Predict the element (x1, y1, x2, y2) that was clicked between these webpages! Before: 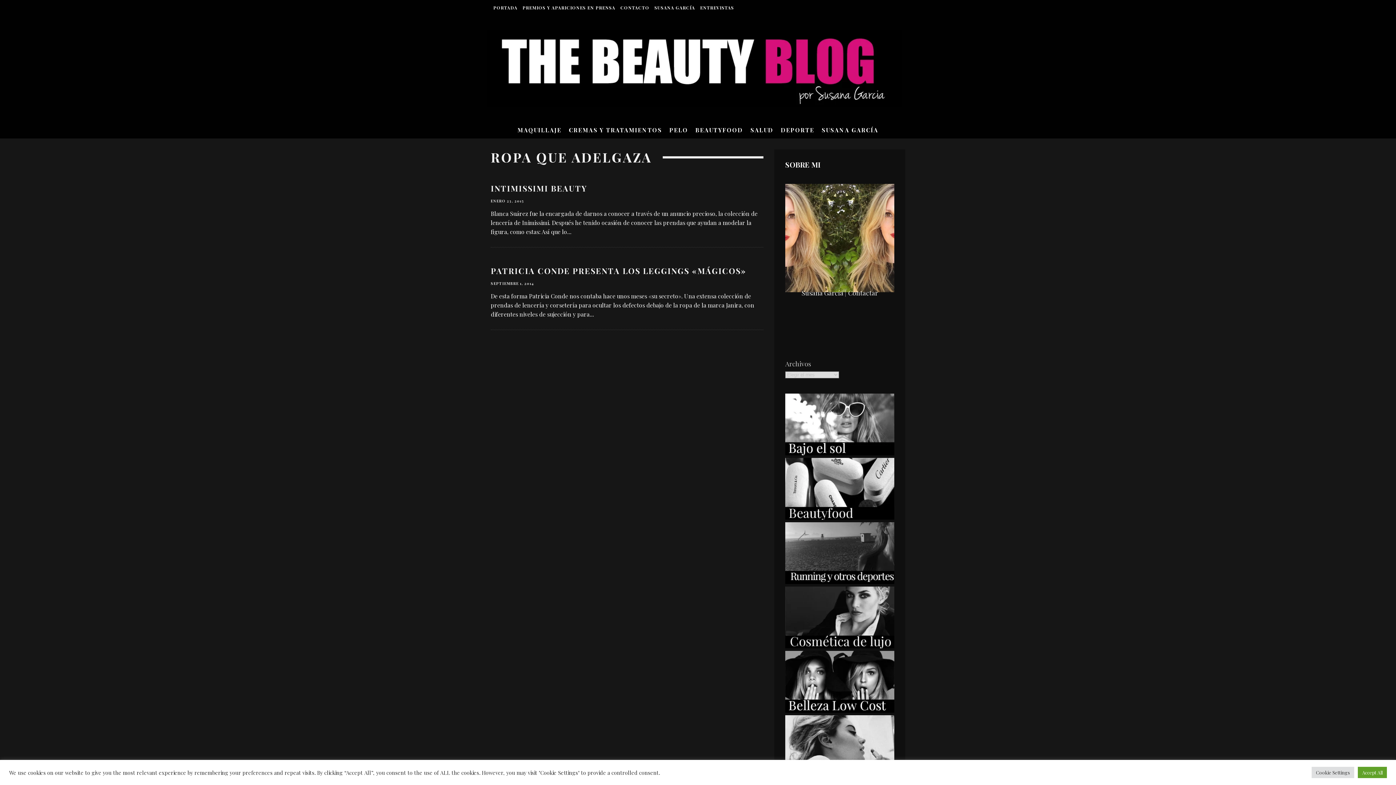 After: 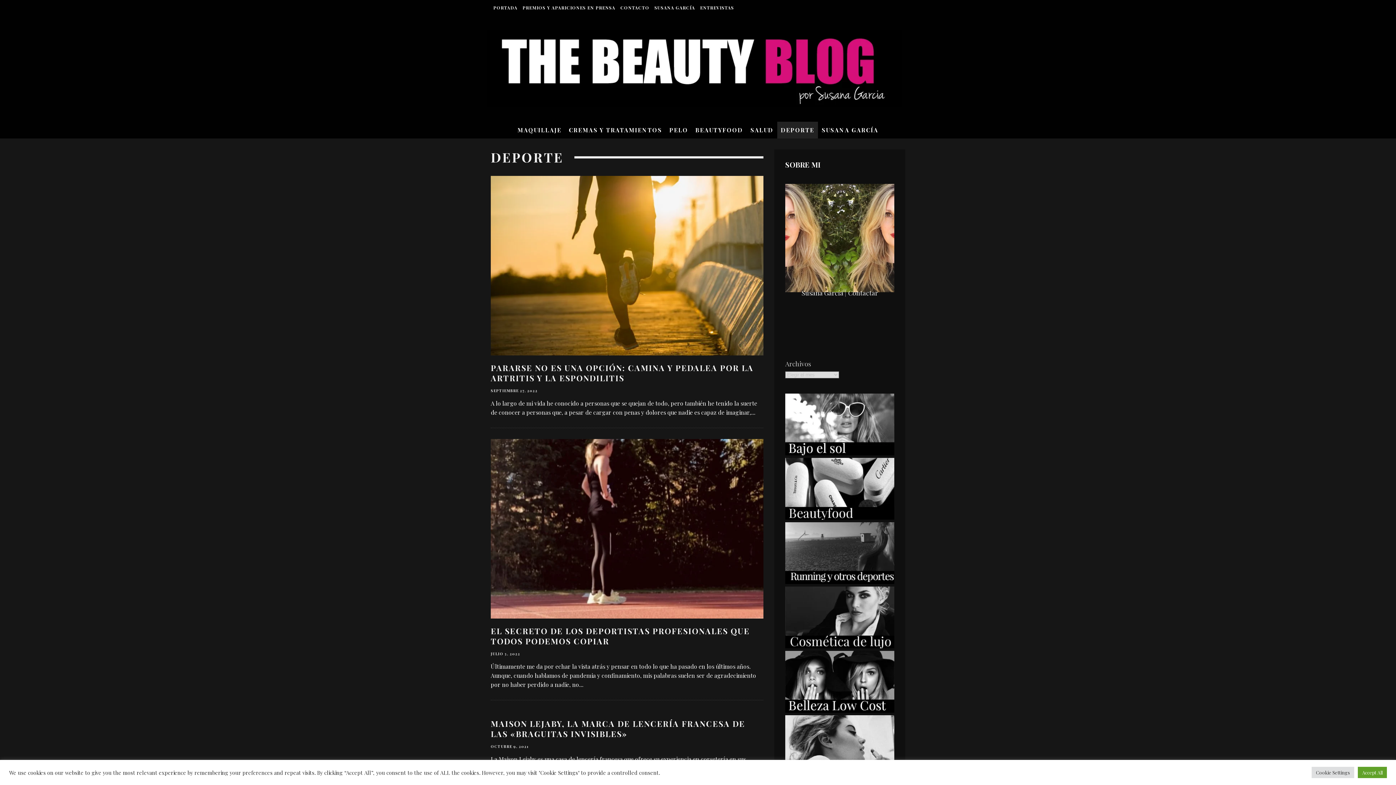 Action: bbox: (785, 577, 894, 586)